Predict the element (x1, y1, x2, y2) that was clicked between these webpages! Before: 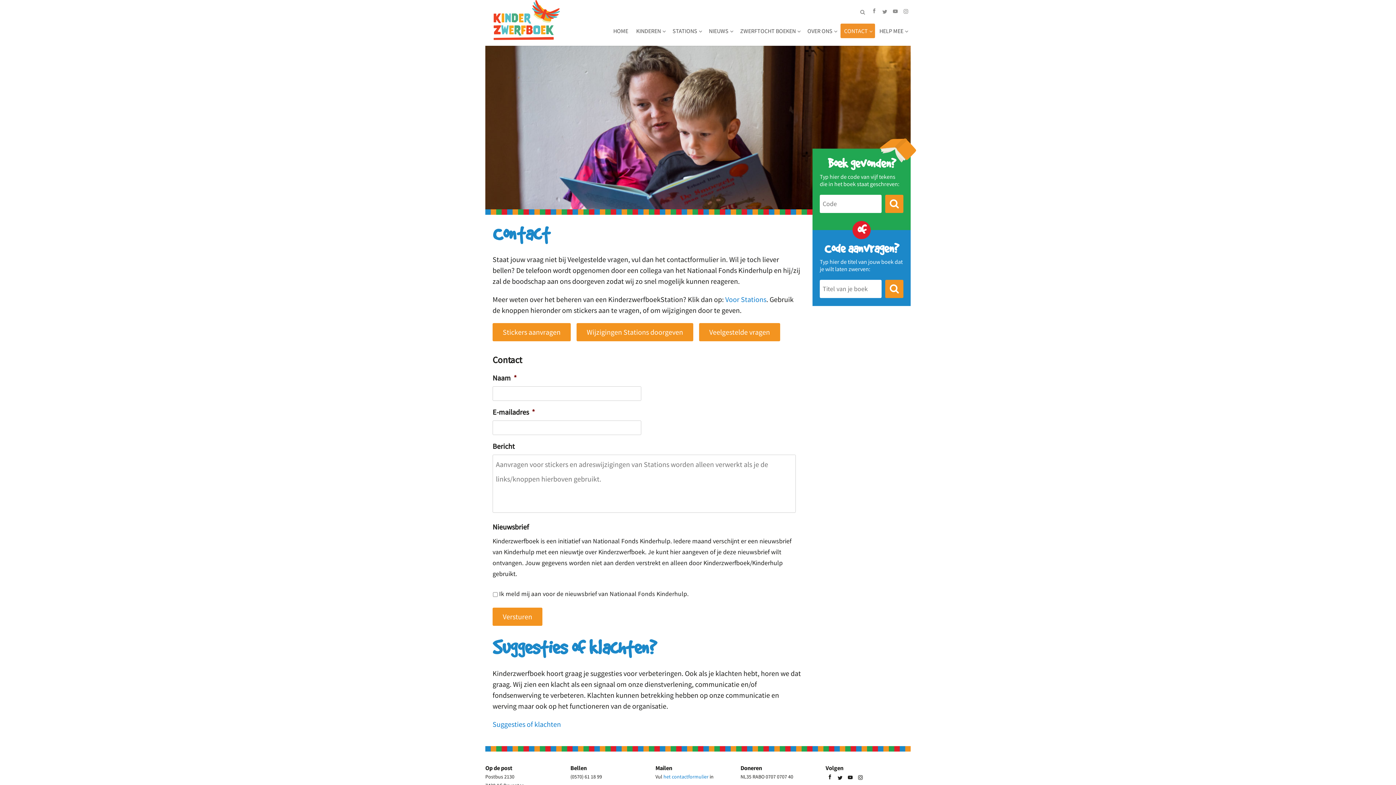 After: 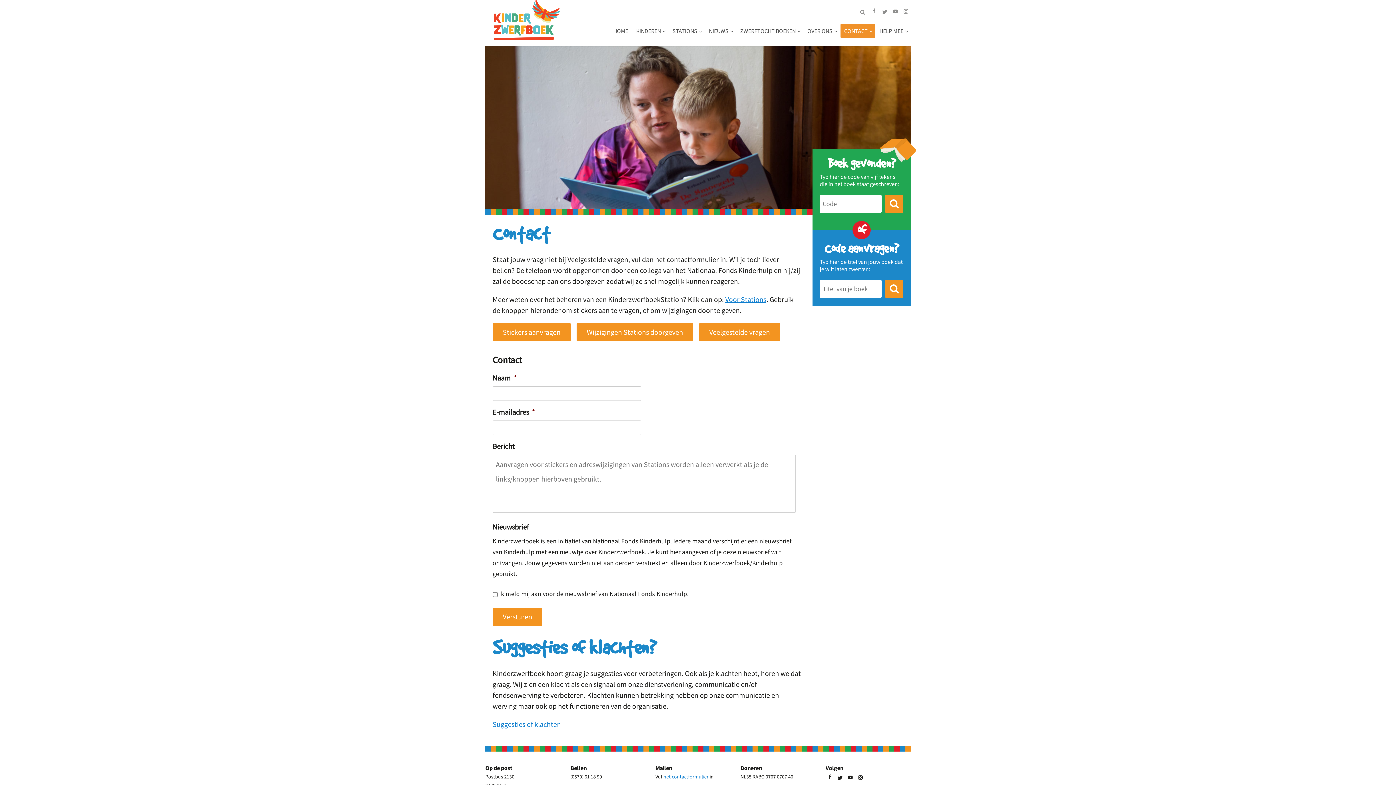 Action: bbox: (725, 294, 766, 304) label: Voor Stations